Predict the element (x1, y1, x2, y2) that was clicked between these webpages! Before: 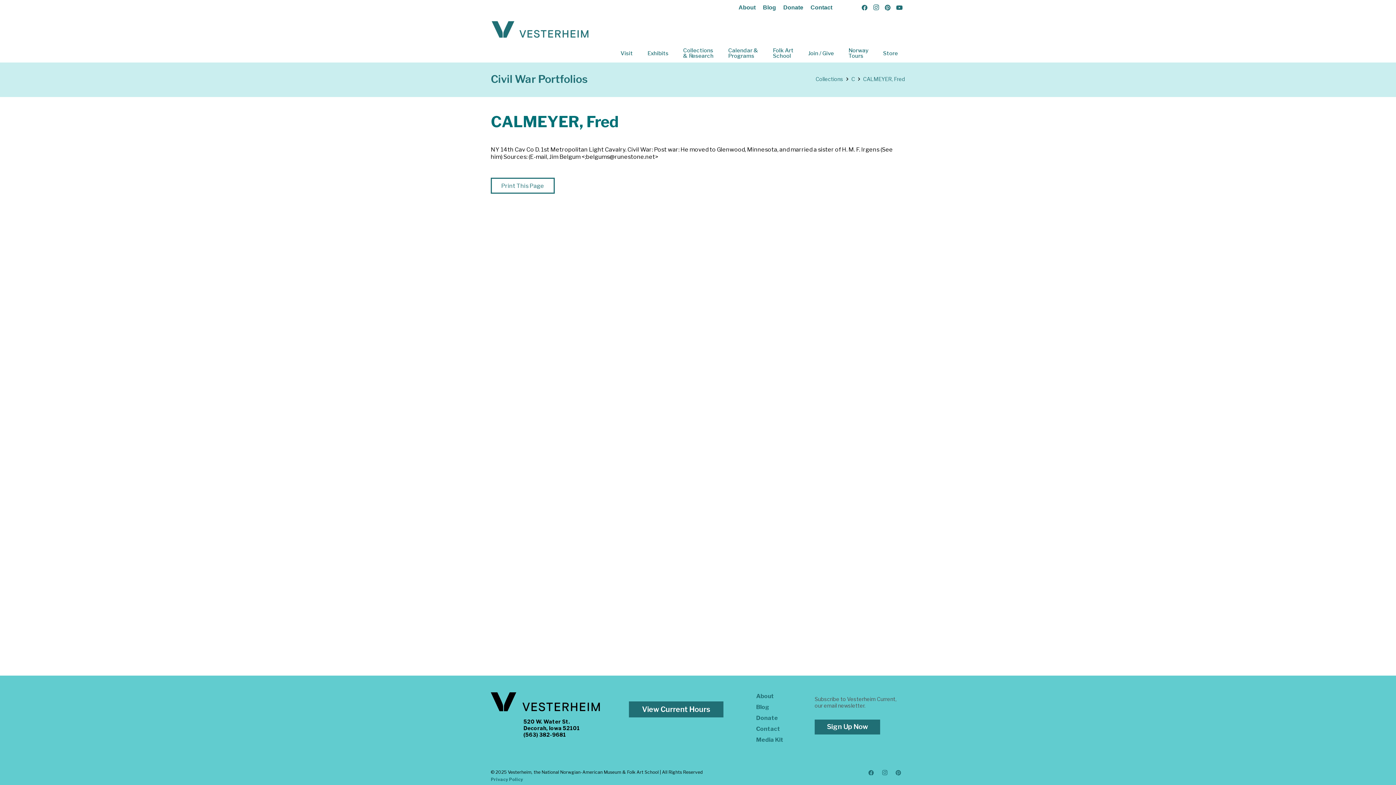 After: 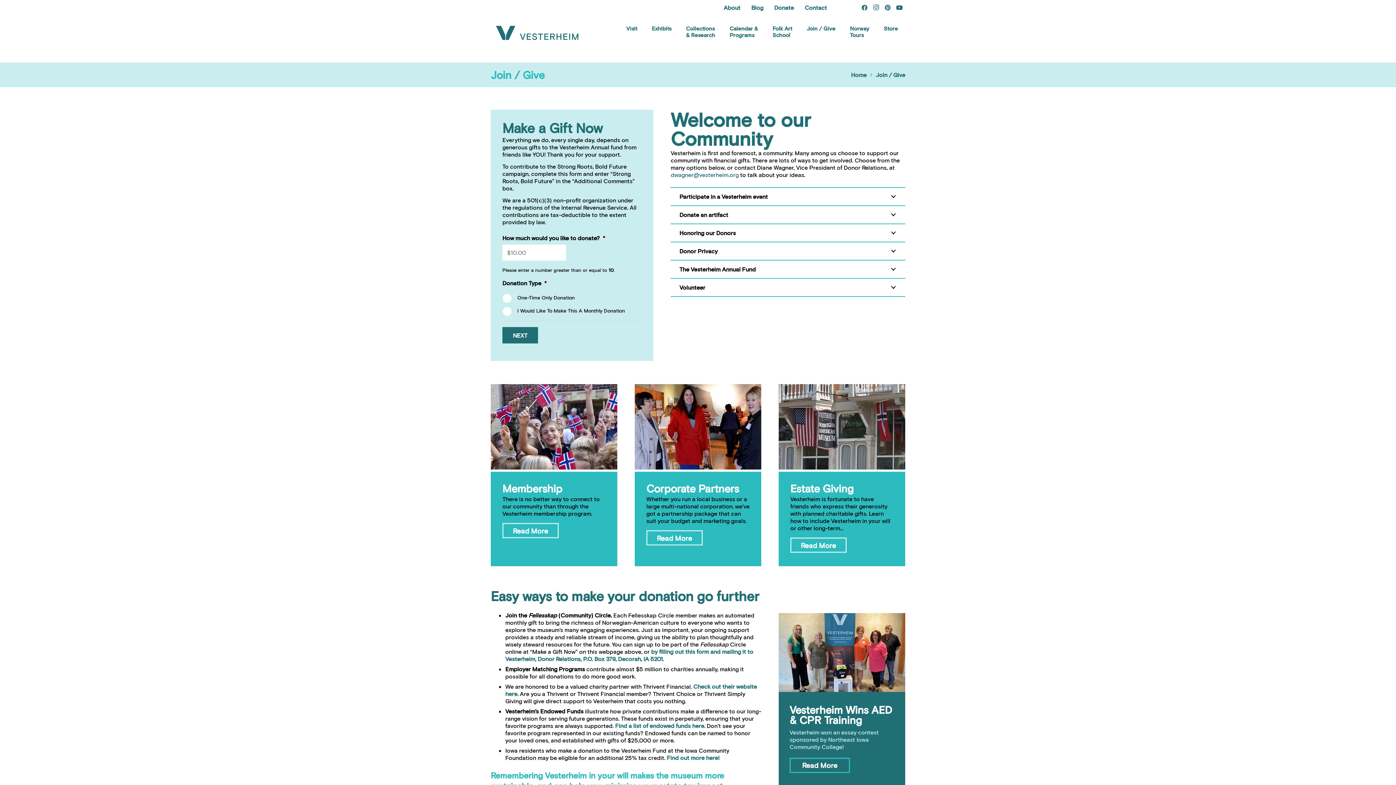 Action: label: Join / Give bbox: (801, 50, 841, 56)